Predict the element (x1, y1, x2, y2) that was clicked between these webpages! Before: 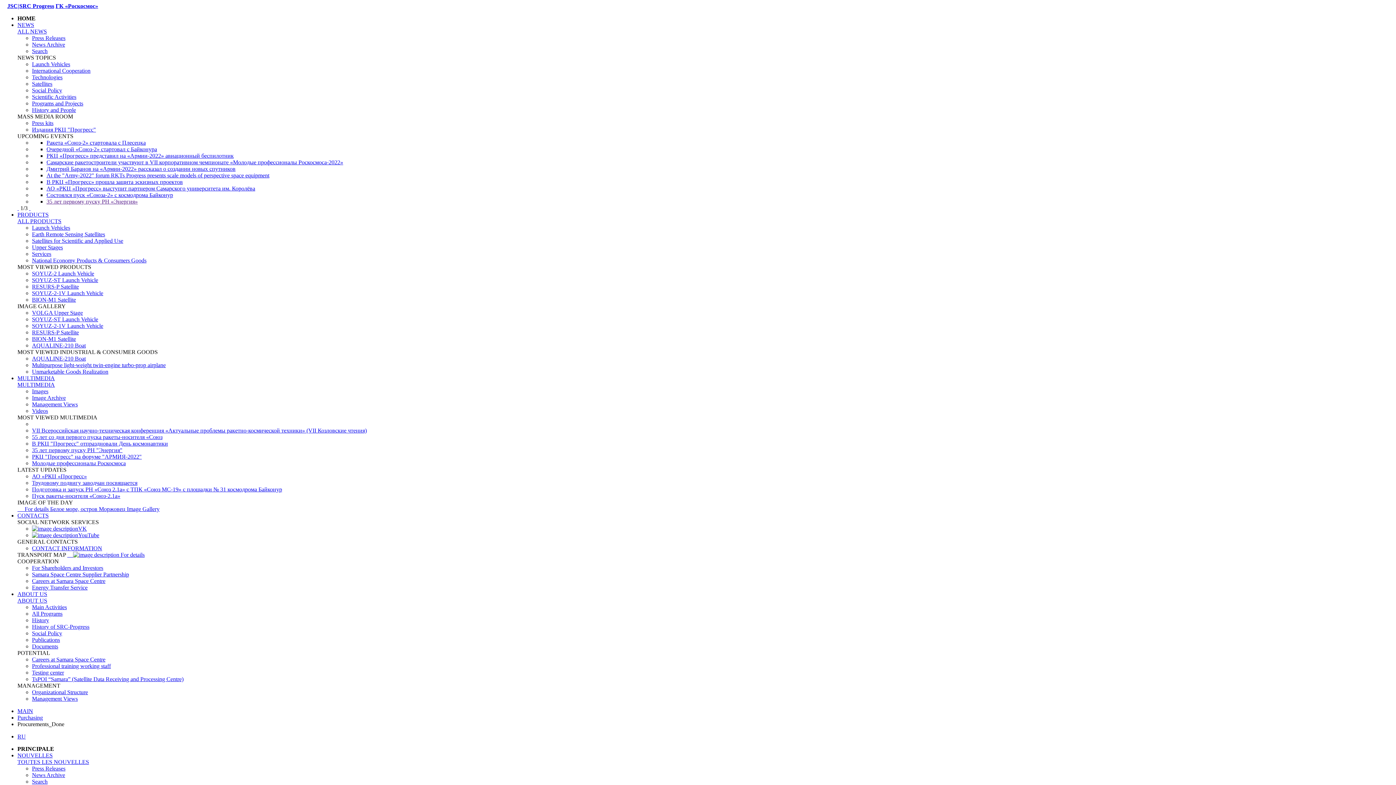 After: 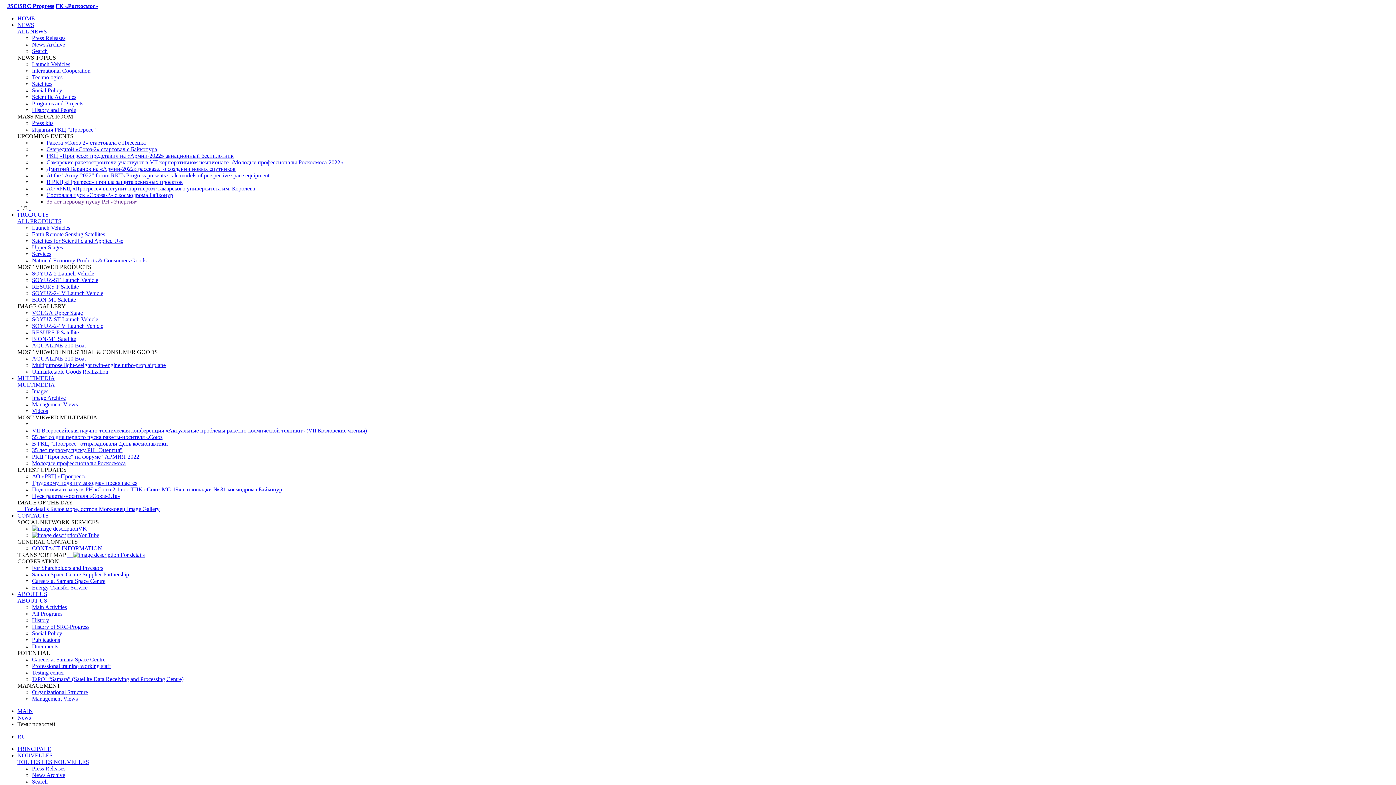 Action: bbox: (32, 61, 70, 67) label: Launch Vehicles